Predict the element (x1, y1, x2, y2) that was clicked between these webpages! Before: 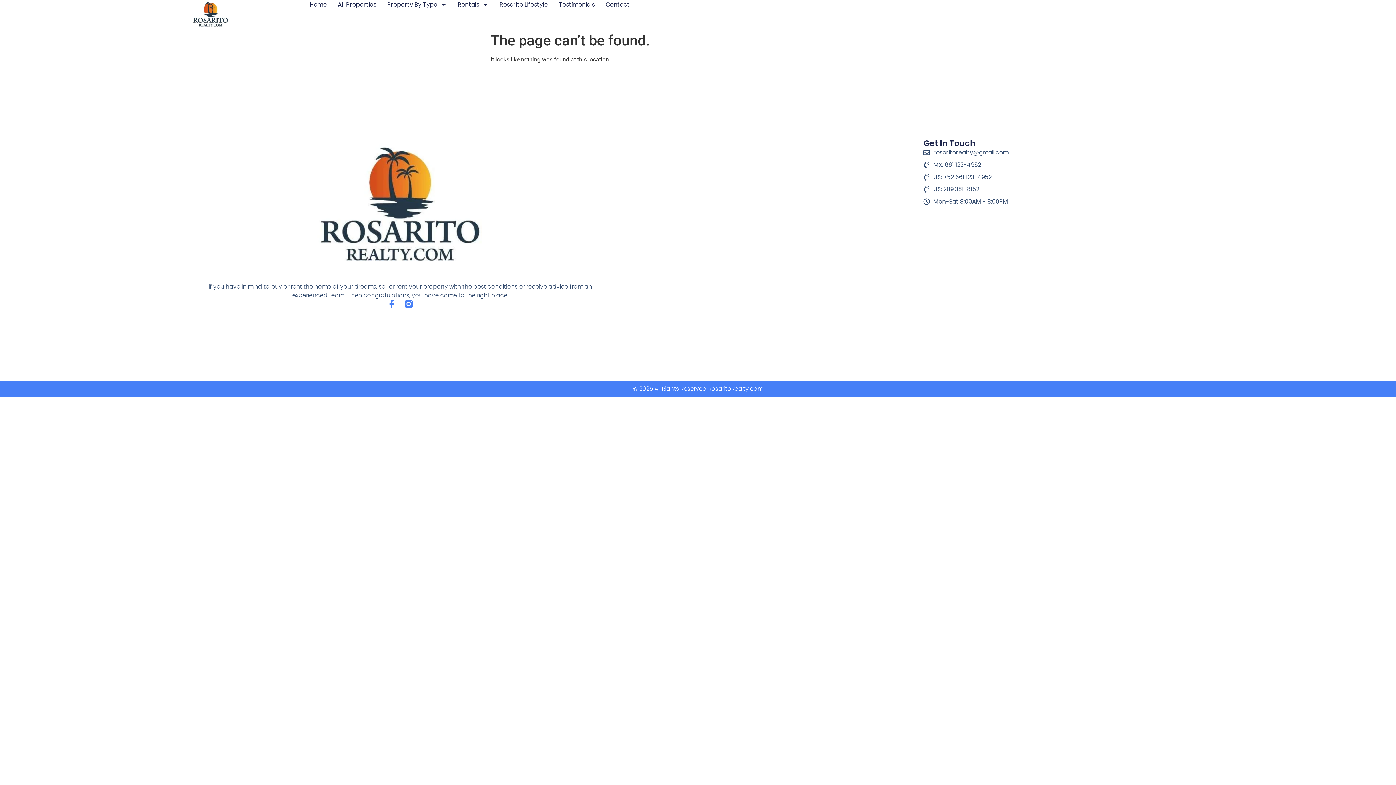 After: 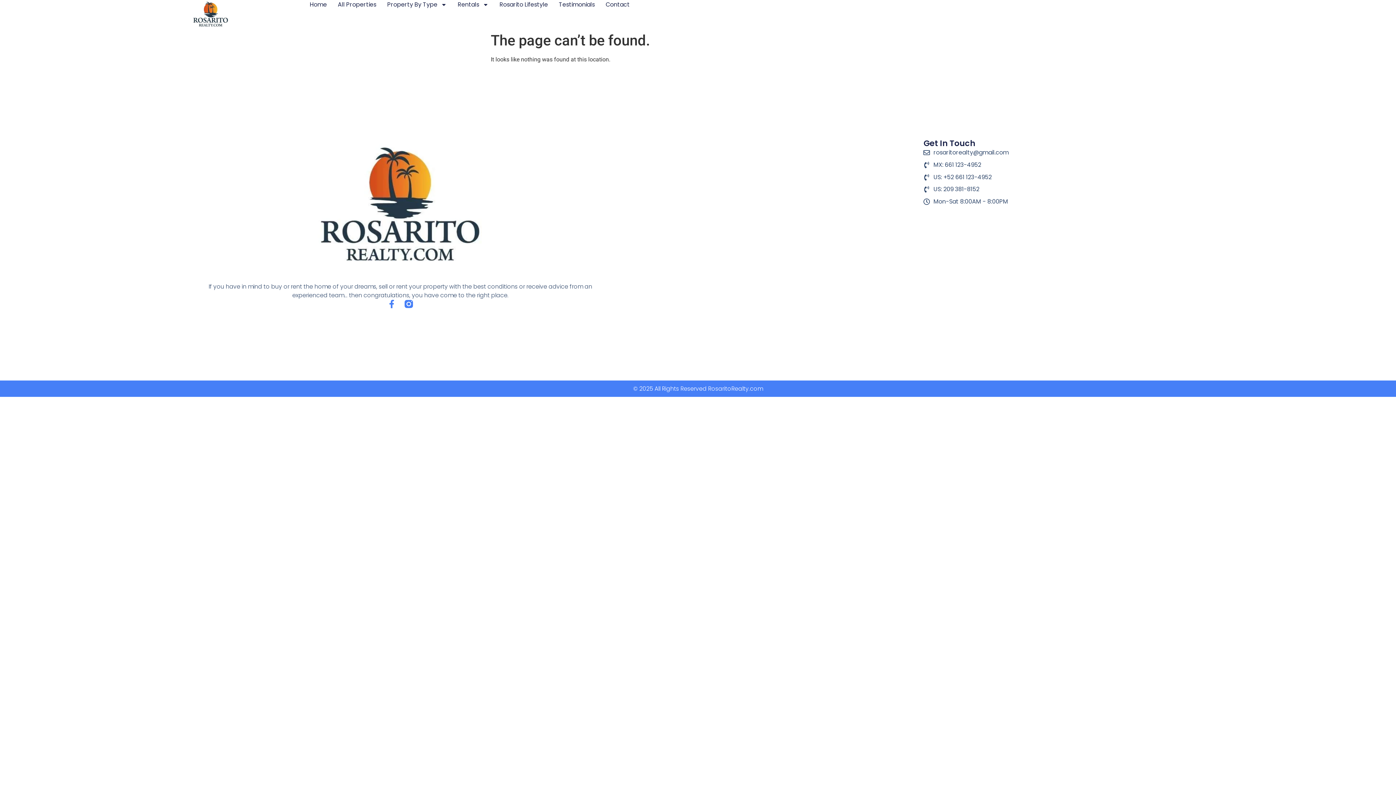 Action: bbox: (923, 148, 1284, 157) label: rosaritorealty@gmail.com